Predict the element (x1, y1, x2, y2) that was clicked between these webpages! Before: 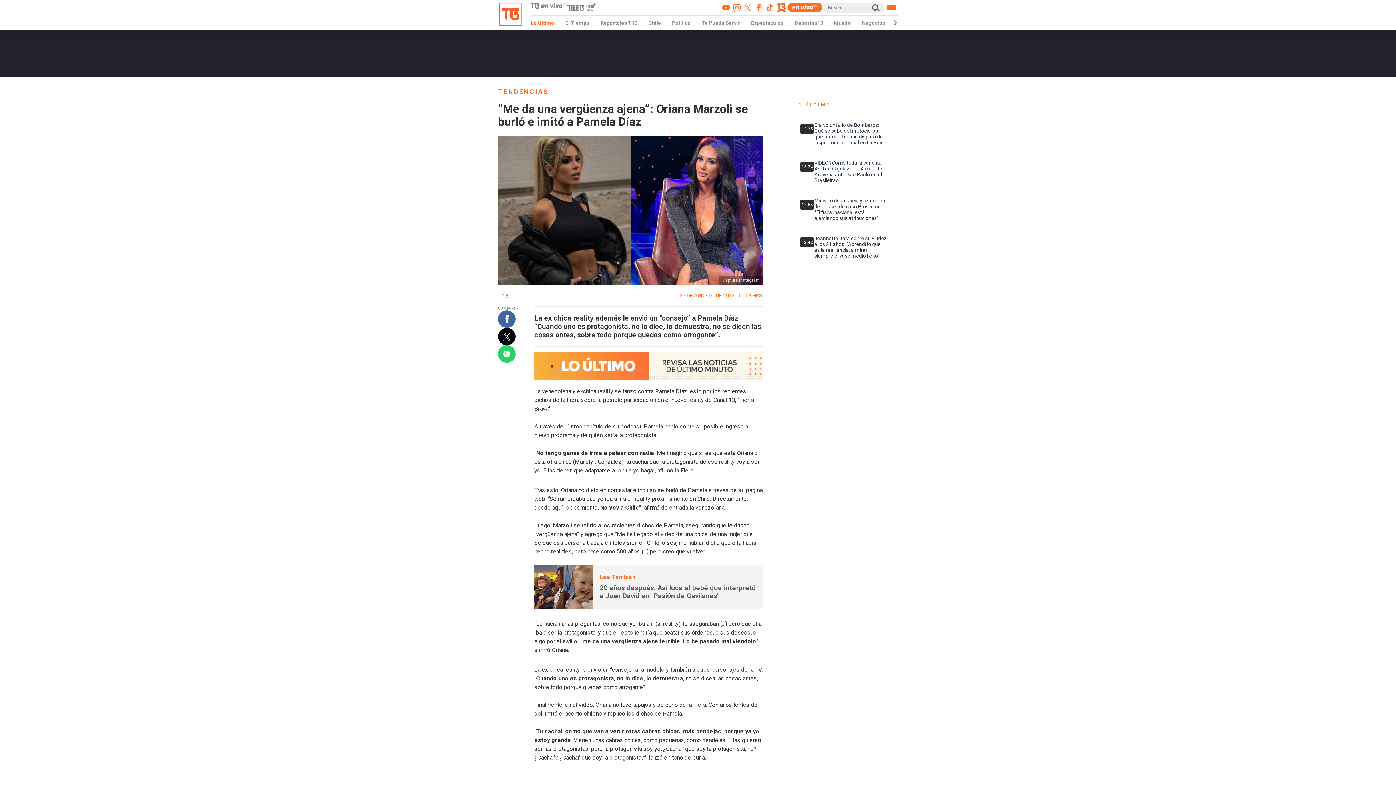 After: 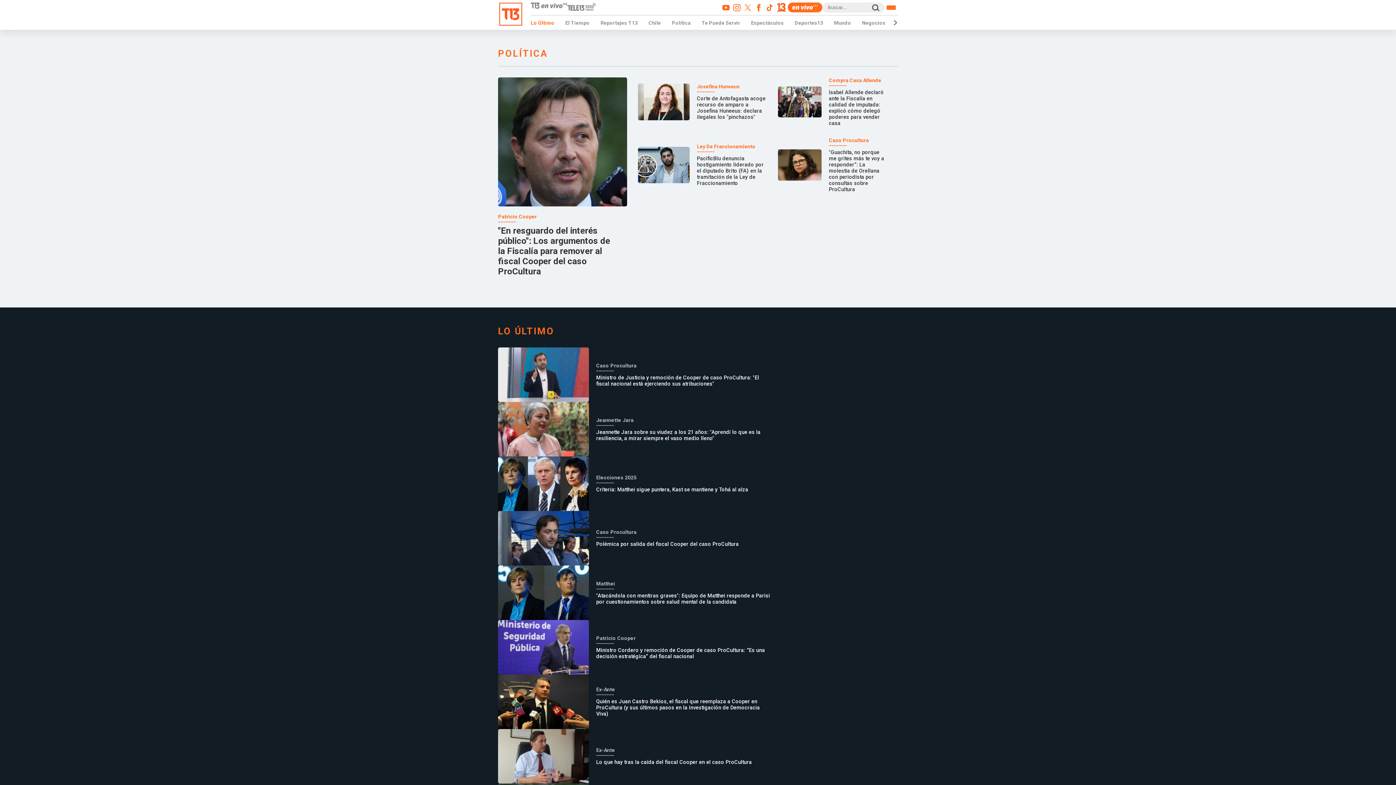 Action: bbox: (672, 20, 690, 25) label: Política